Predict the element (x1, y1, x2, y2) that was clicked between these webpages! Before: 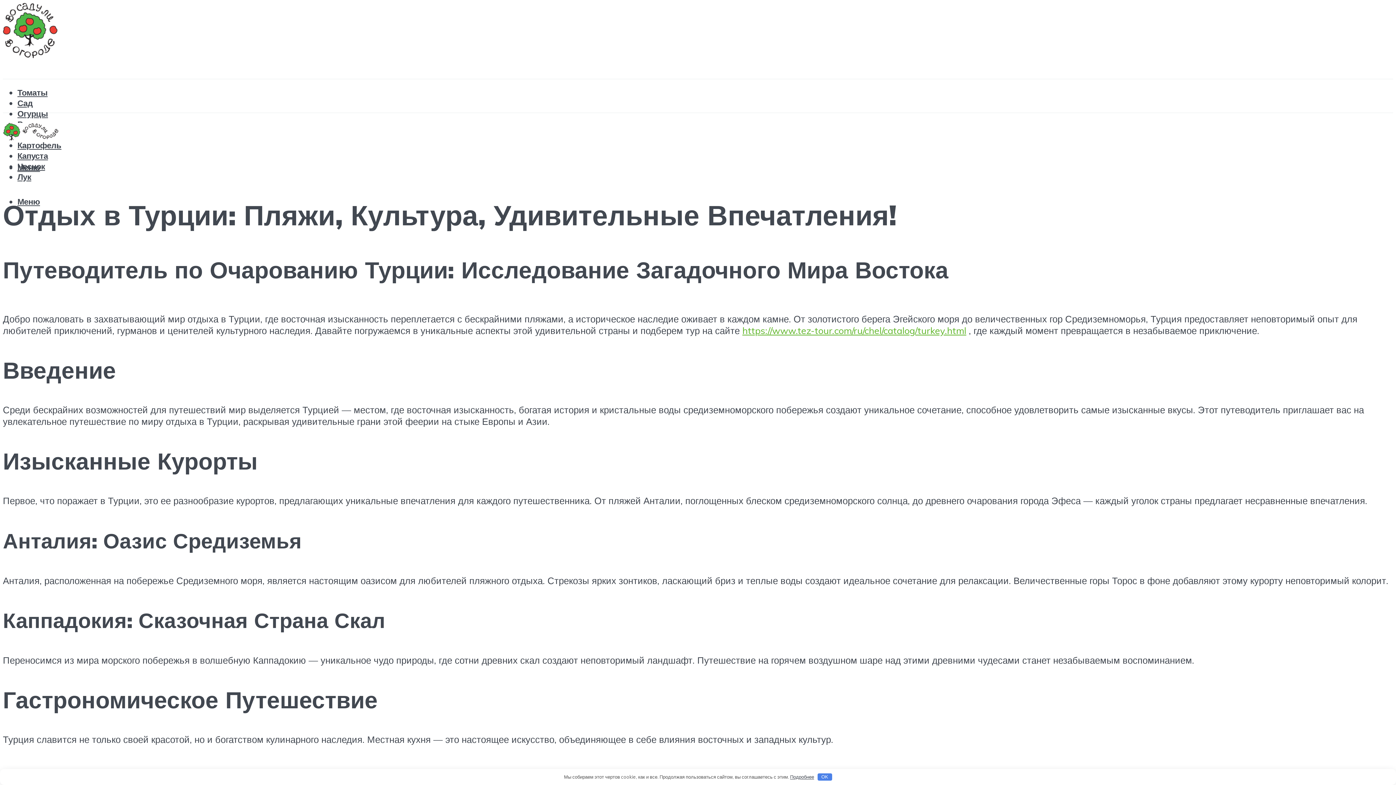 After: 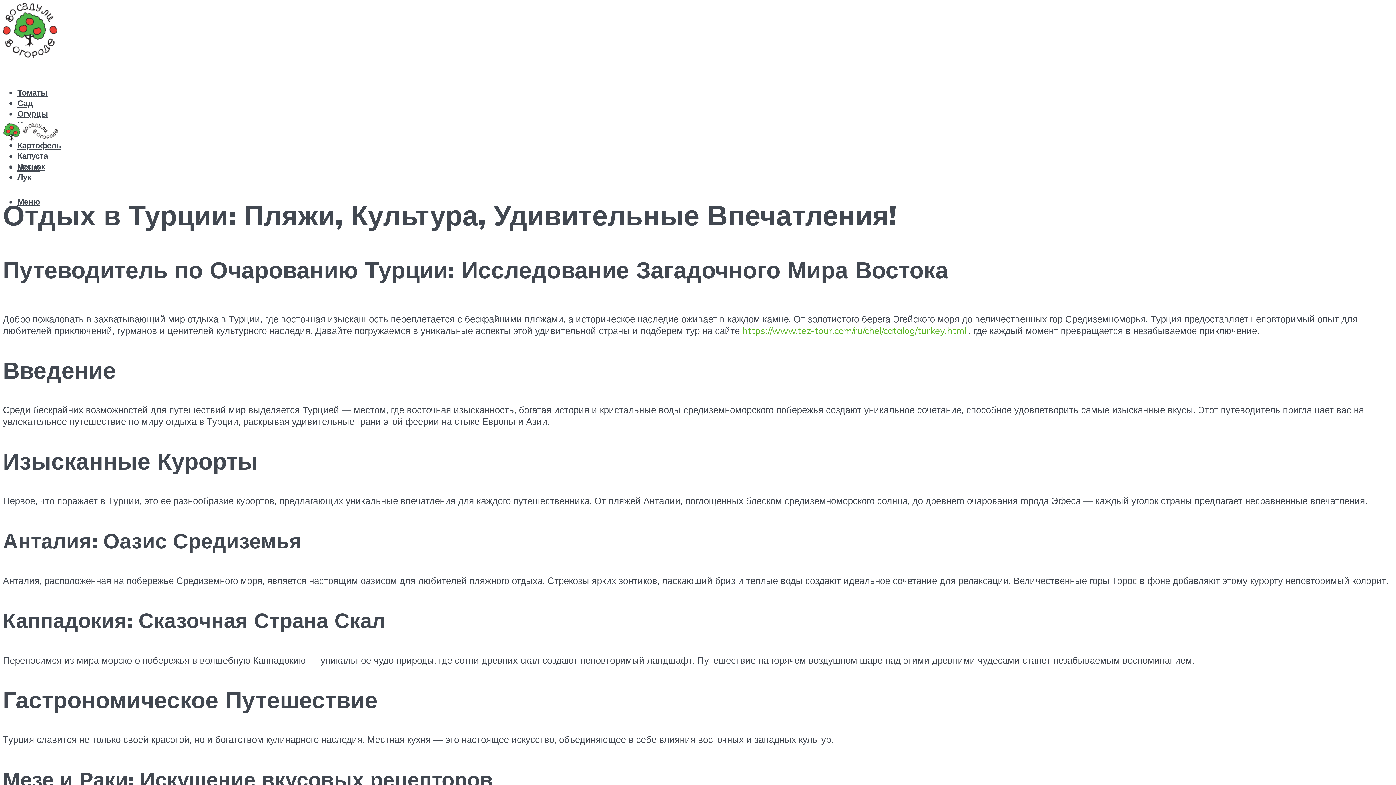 Action: label: OK bbox: (817, 773, 832, 781)